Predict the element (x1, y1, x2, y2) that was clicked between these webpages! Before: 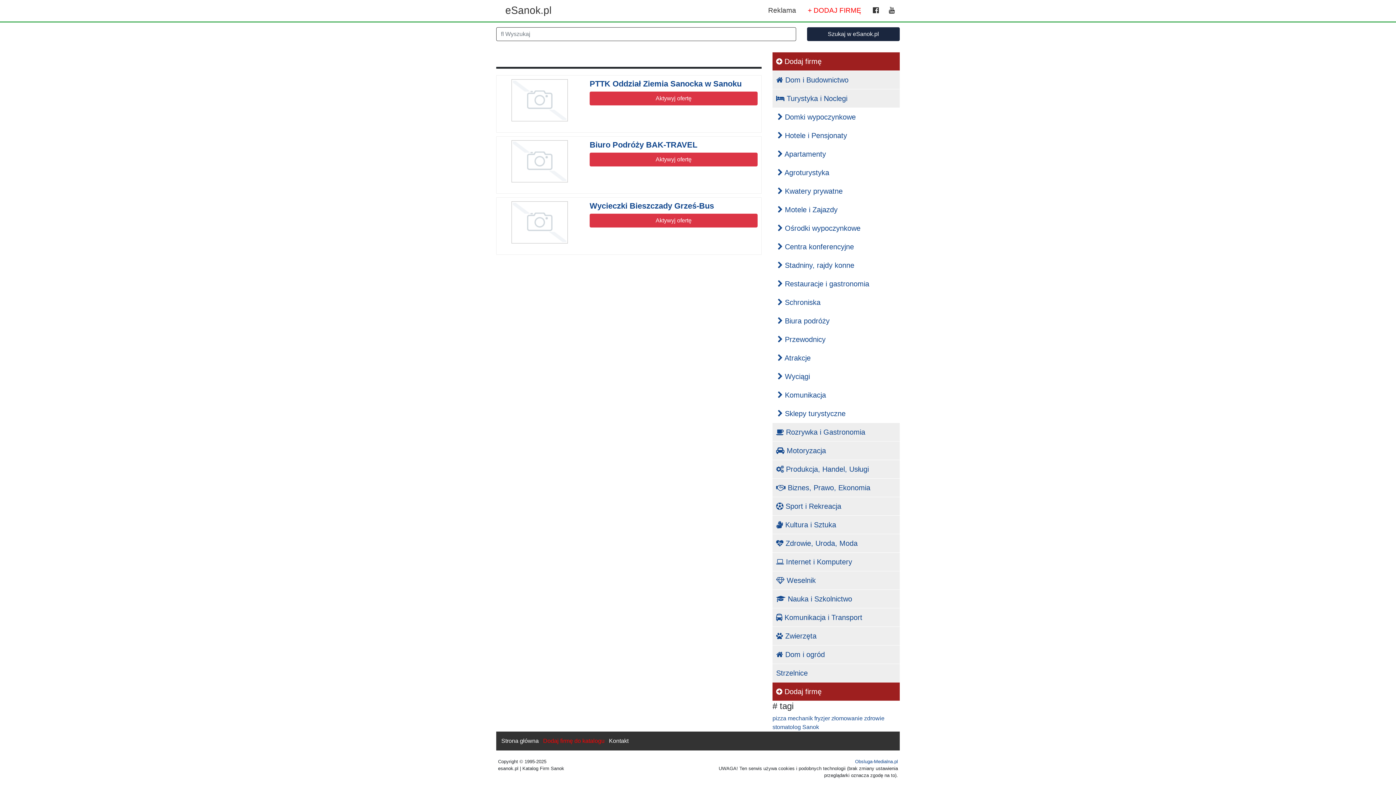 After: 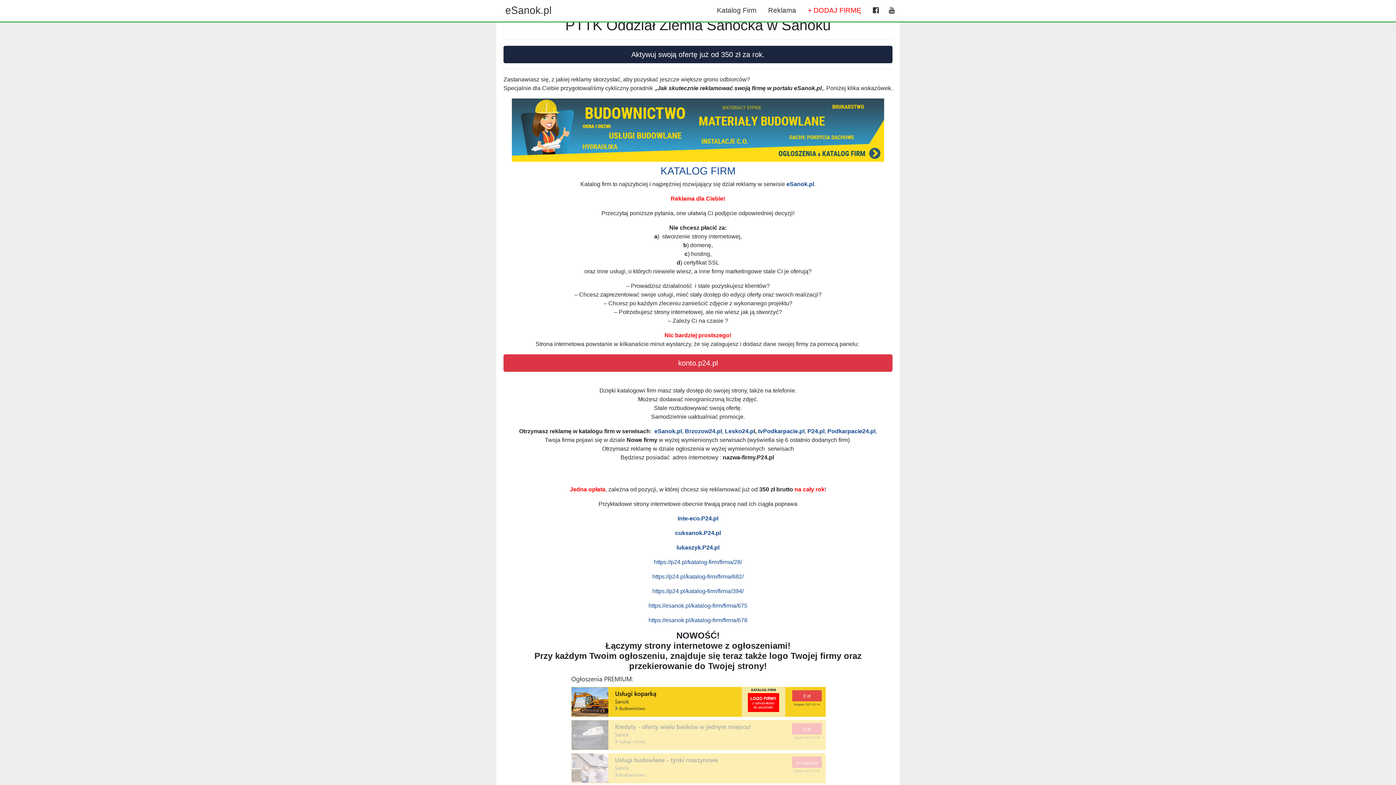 Action: bbox: (589, 79, 741, 88) label: PTTK Oddział Ziemia Sanocka w Sanoku